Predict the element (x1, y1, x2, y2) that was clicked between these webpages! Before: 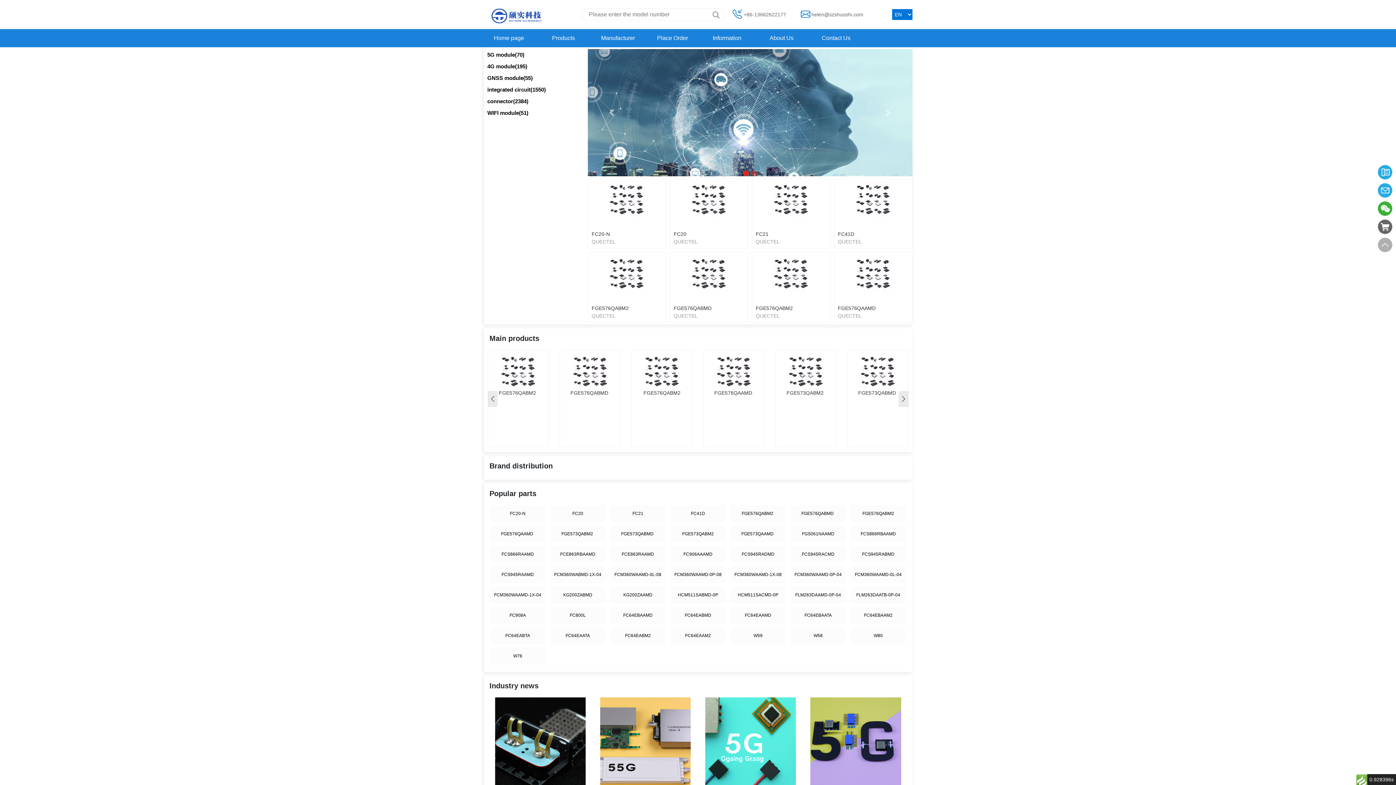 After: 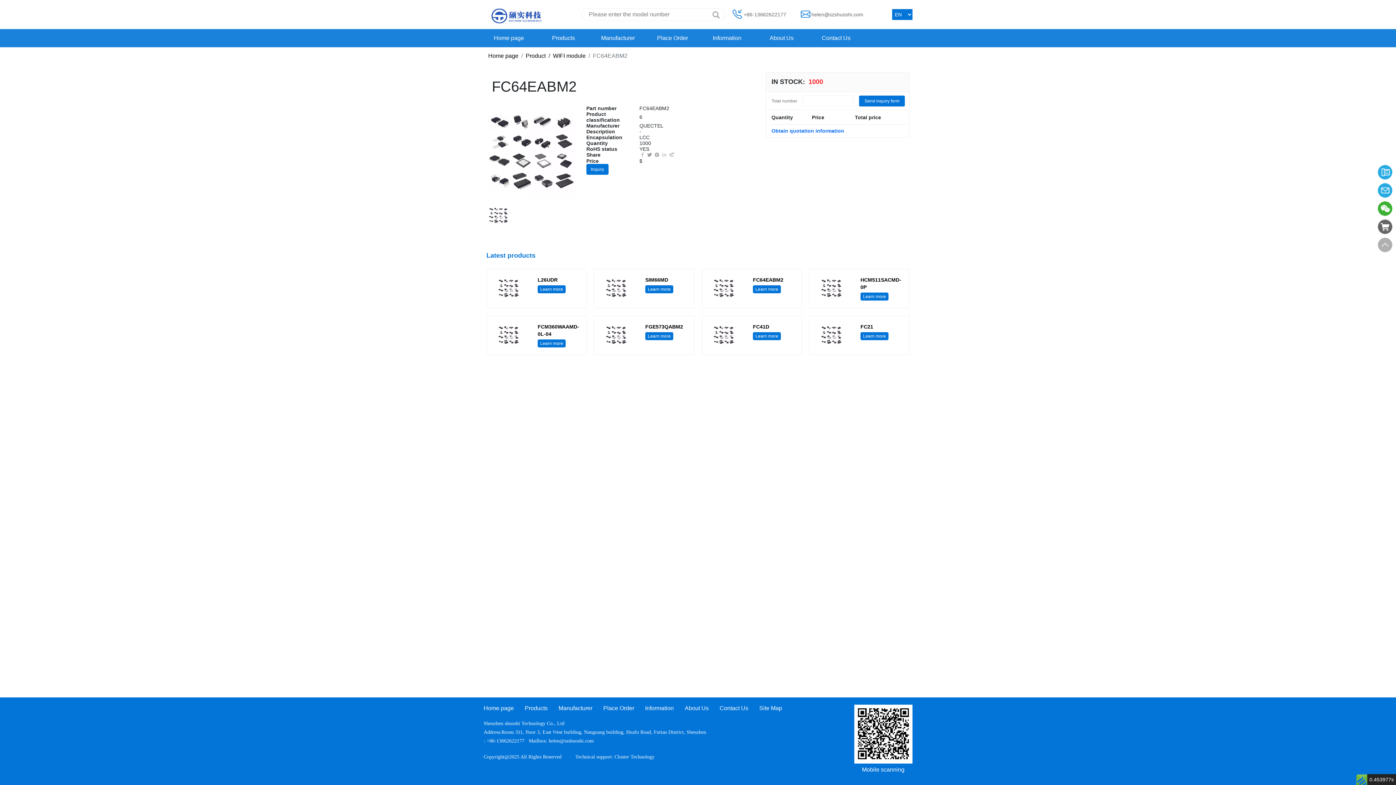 Action: label: FC64EABM2 bbox: (611, 627, 665, 644)